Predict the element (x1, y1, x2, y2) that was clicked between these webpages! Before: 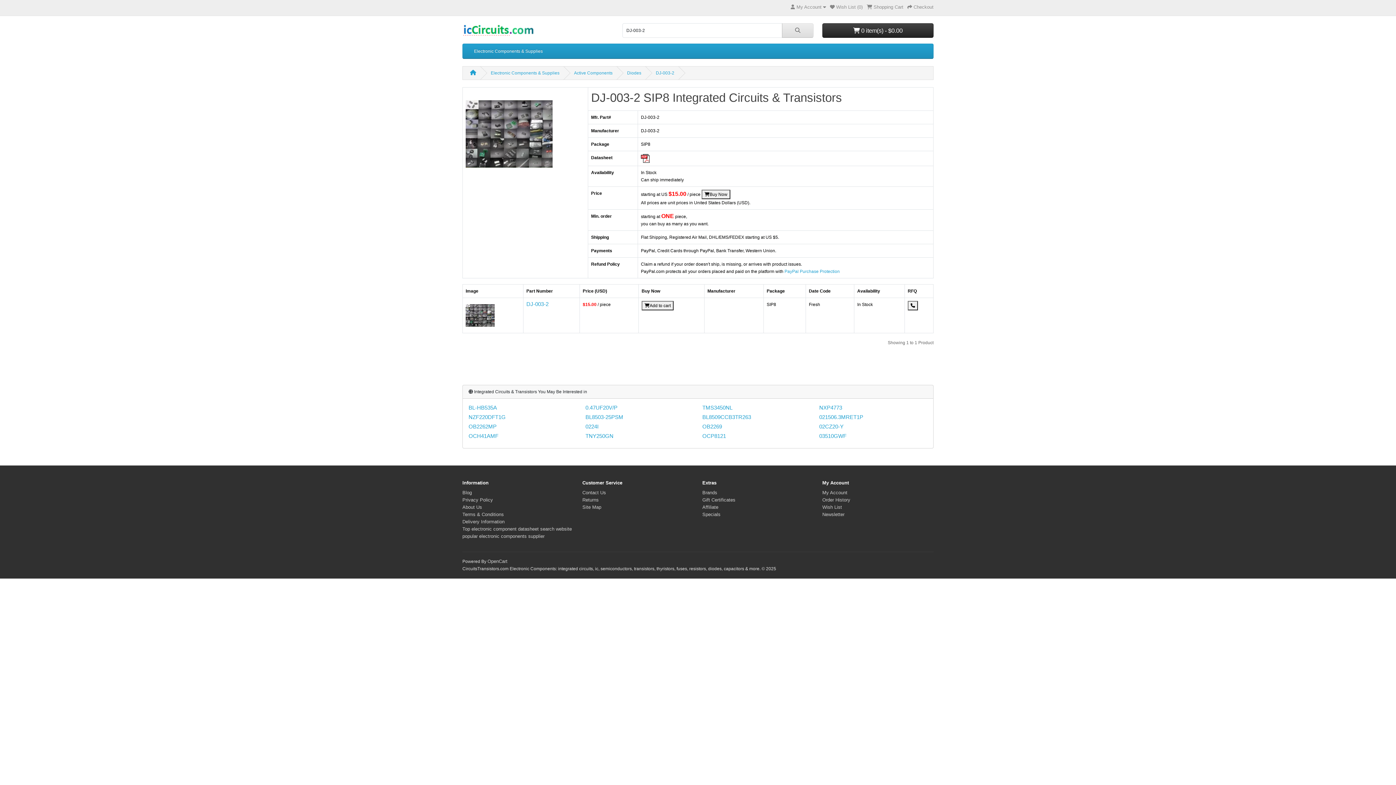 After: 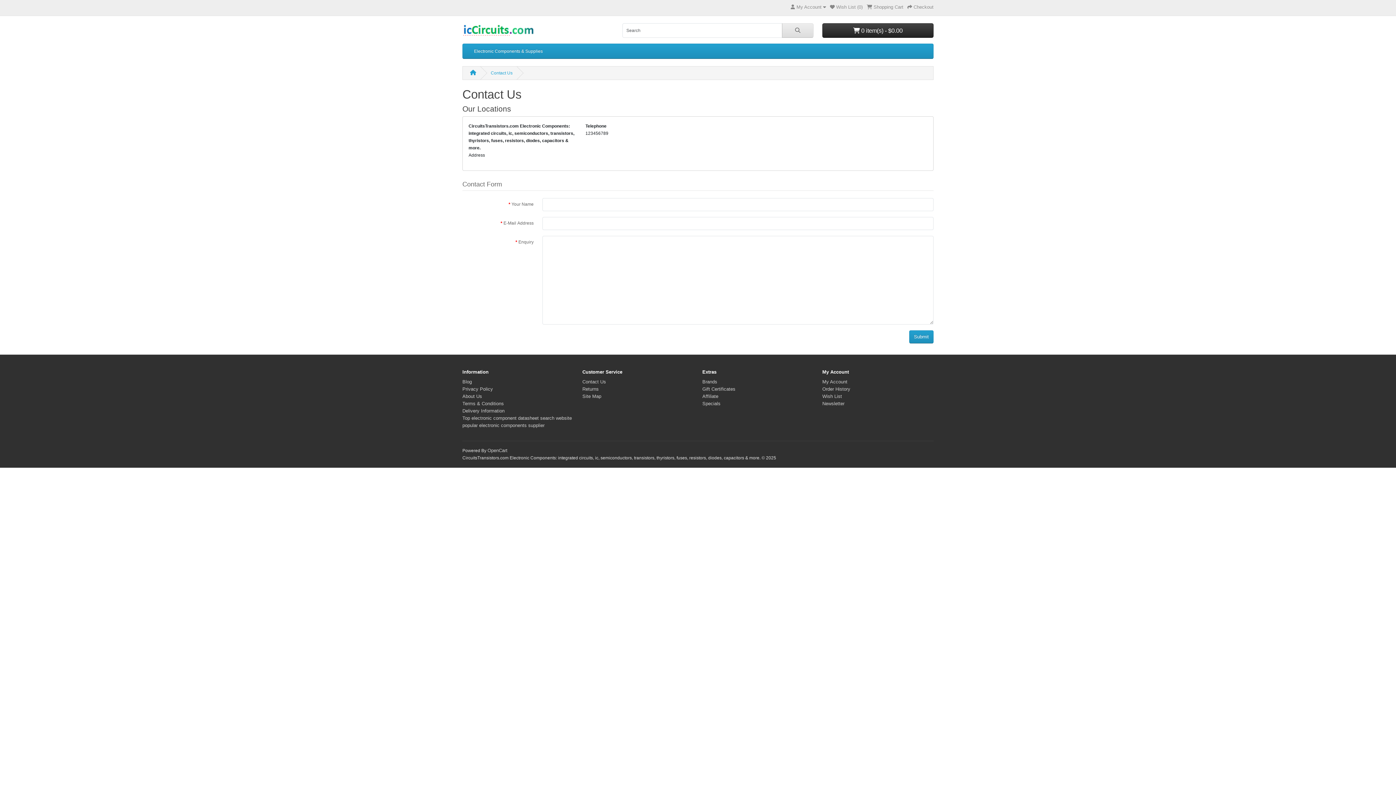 Action: bbox: (582, 490, 606, 495) label: Contact Us